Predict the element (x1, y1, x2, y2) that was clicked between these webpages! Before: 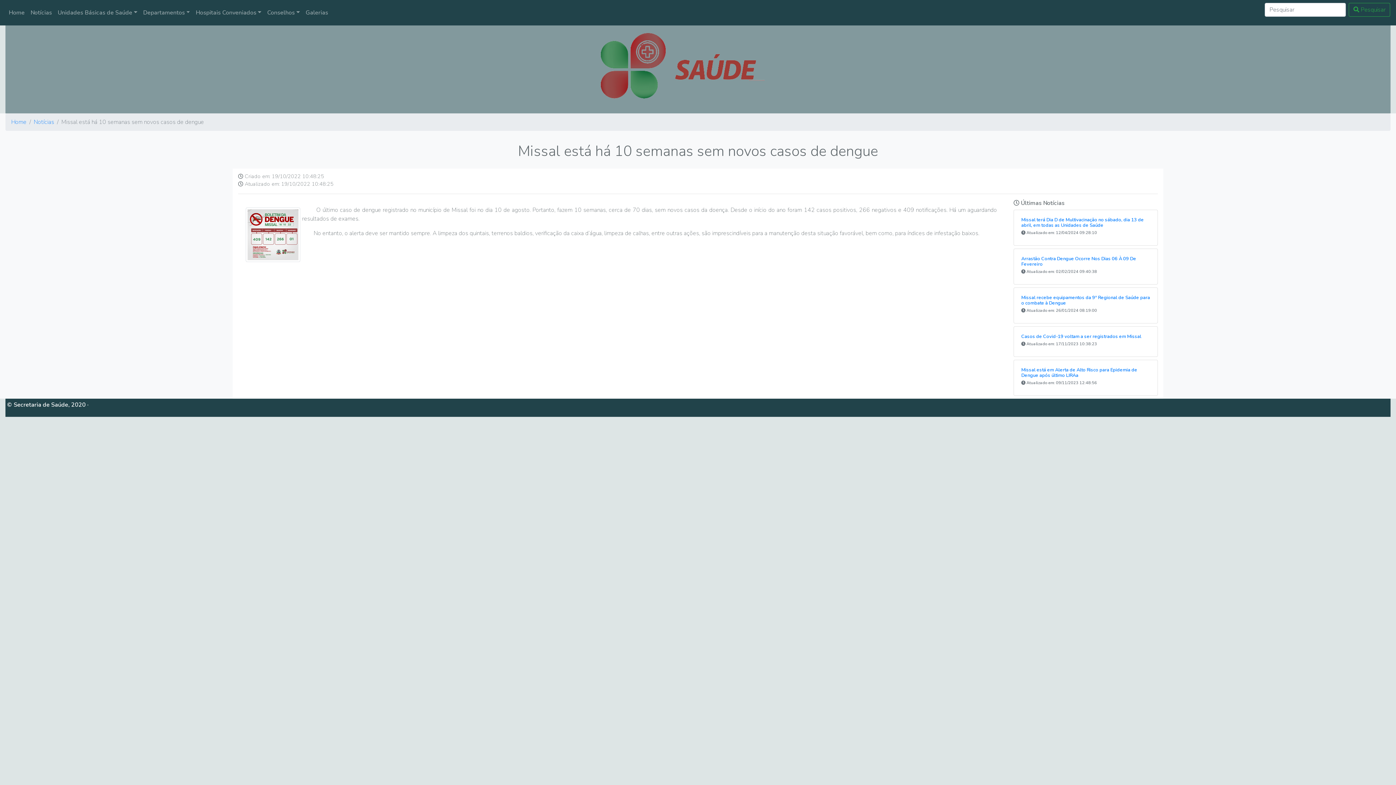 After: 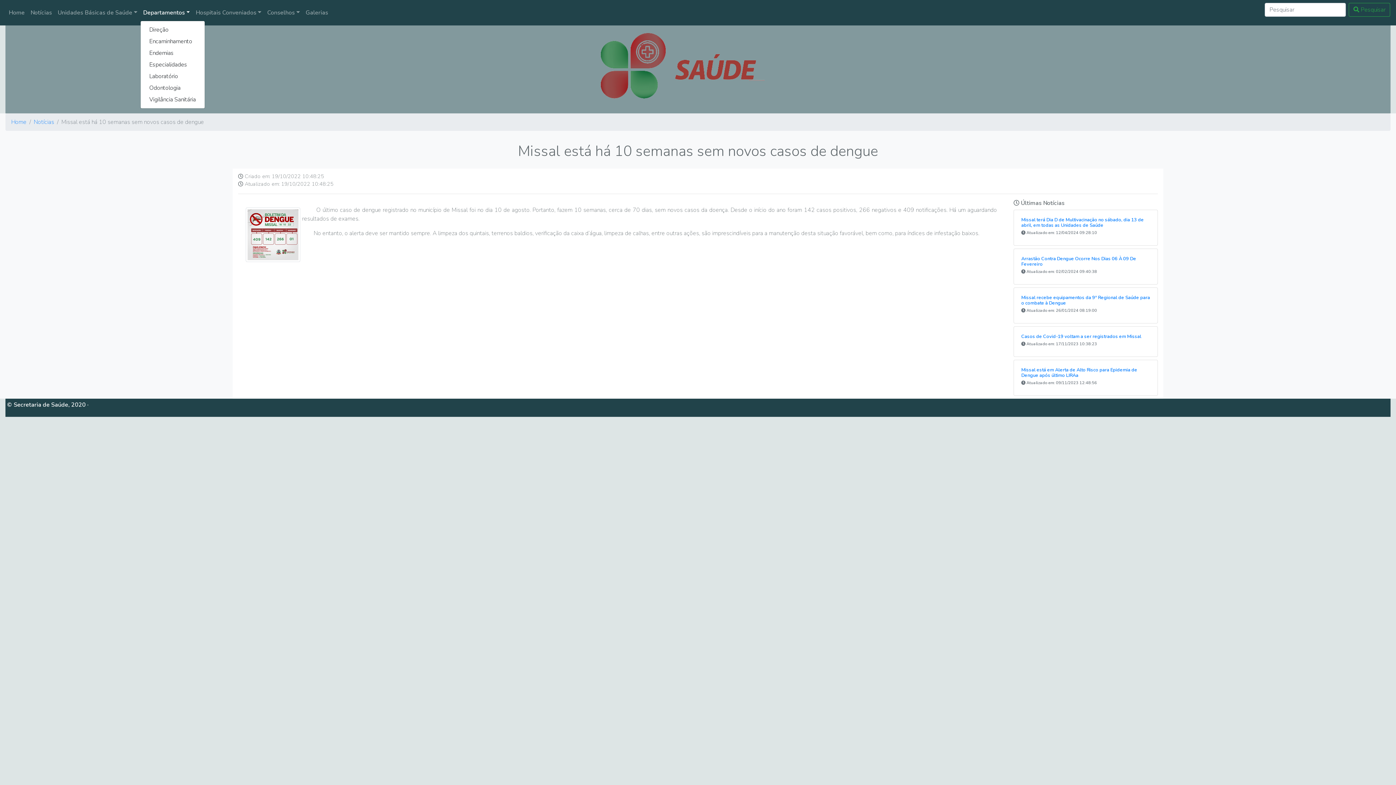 Action: label: Departamentos bbox: (140, 5, 192, 20)